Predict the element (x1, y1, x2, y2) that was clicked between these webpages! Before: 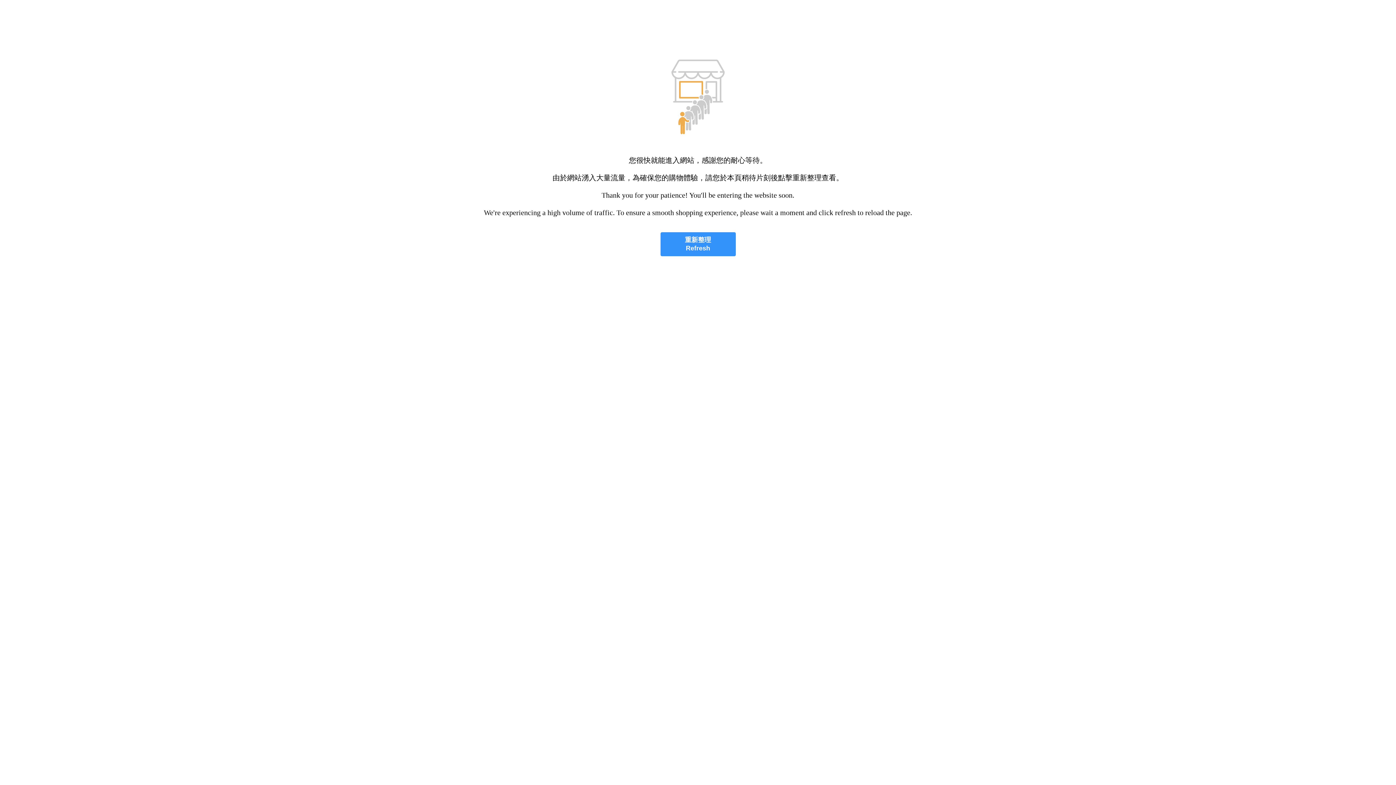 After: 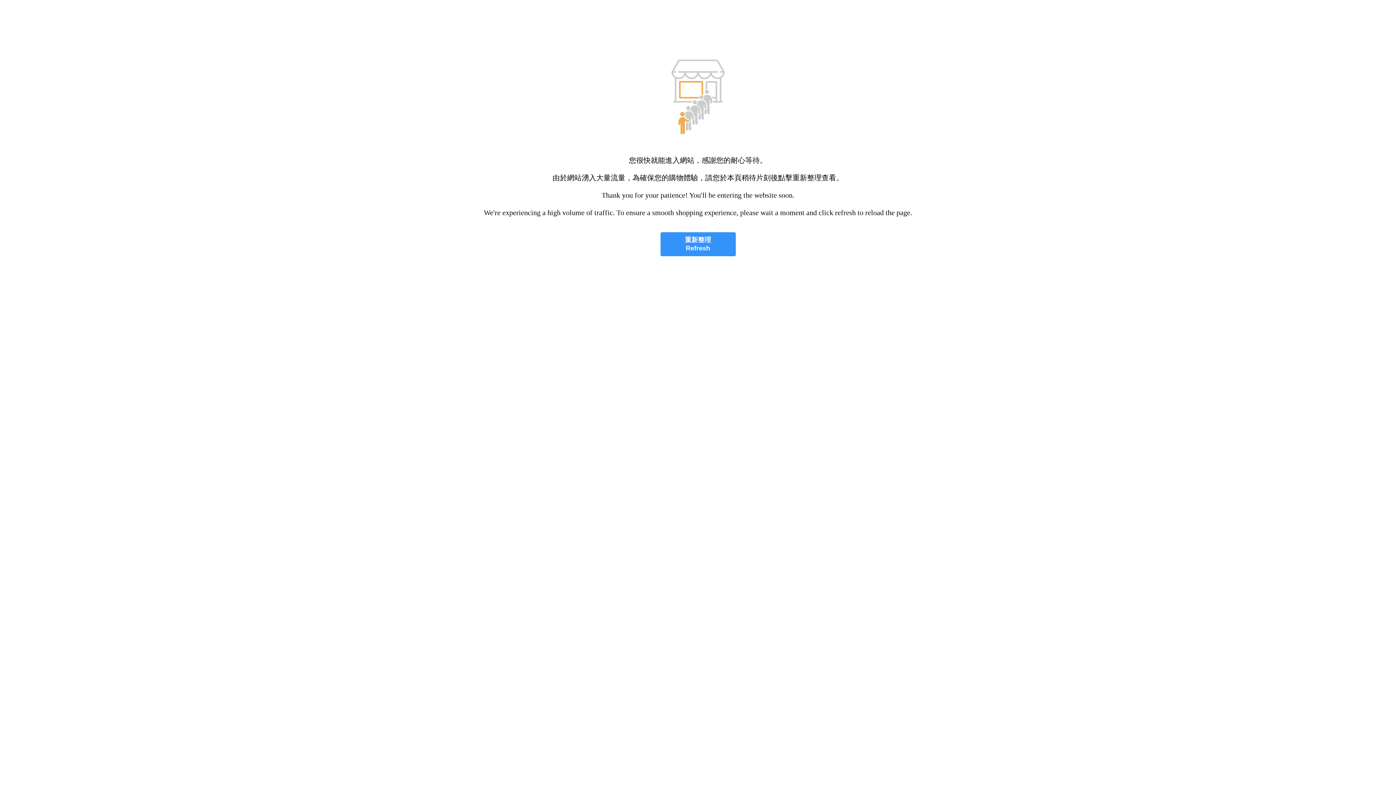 Action: bbox: (660, 232, 735, 256) label: 重新整理
Refresh